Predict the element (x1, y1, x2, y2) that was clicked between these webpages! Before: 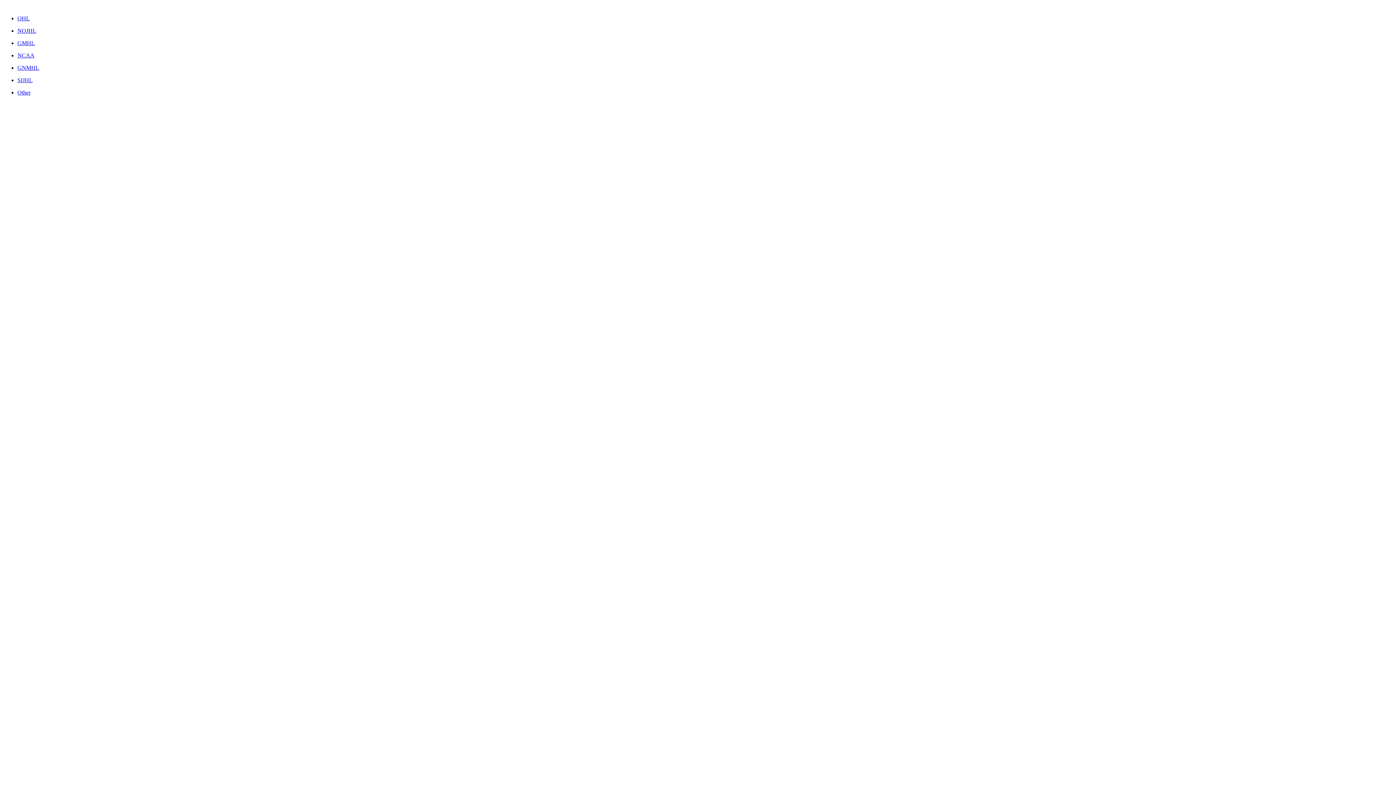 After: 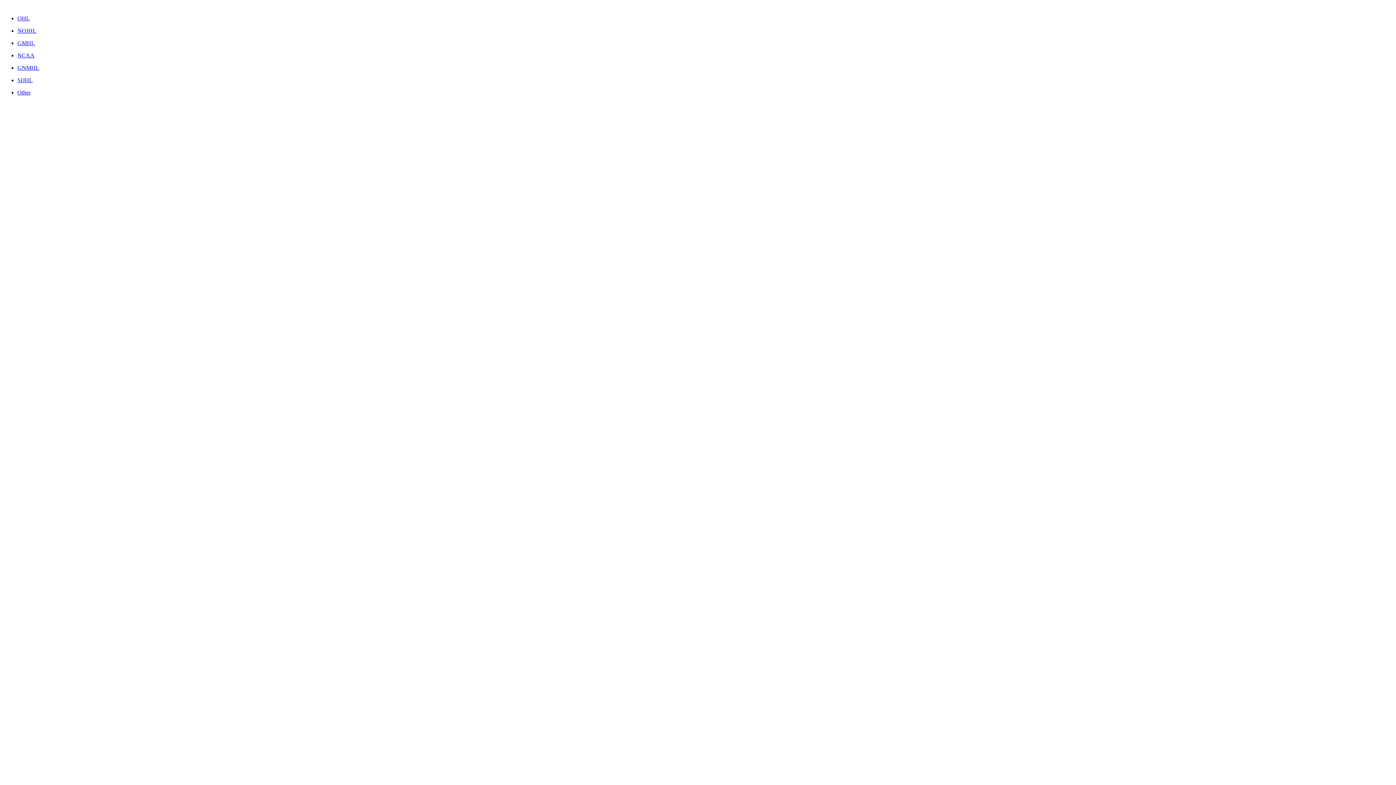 Action: label: GMHL bbox: (17, 40, 34, 46)